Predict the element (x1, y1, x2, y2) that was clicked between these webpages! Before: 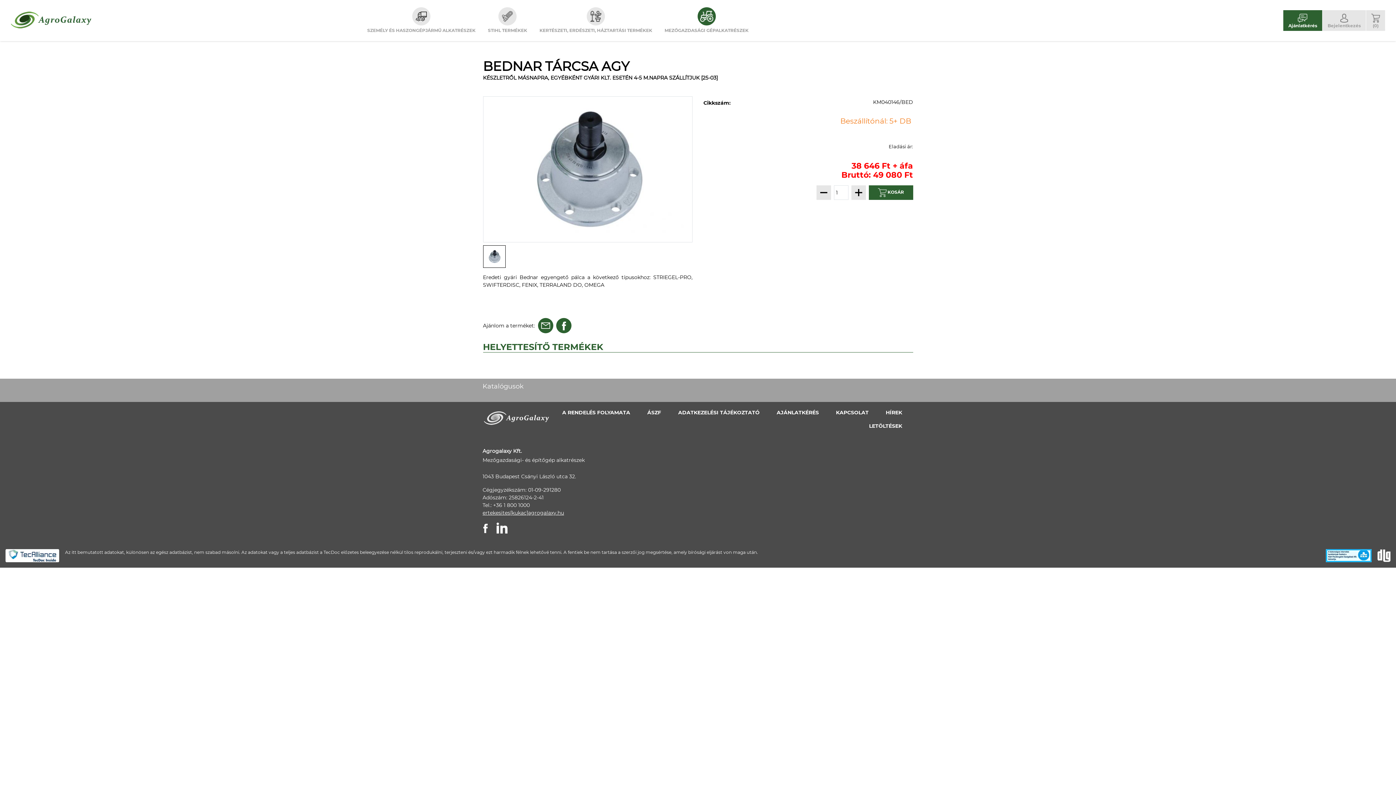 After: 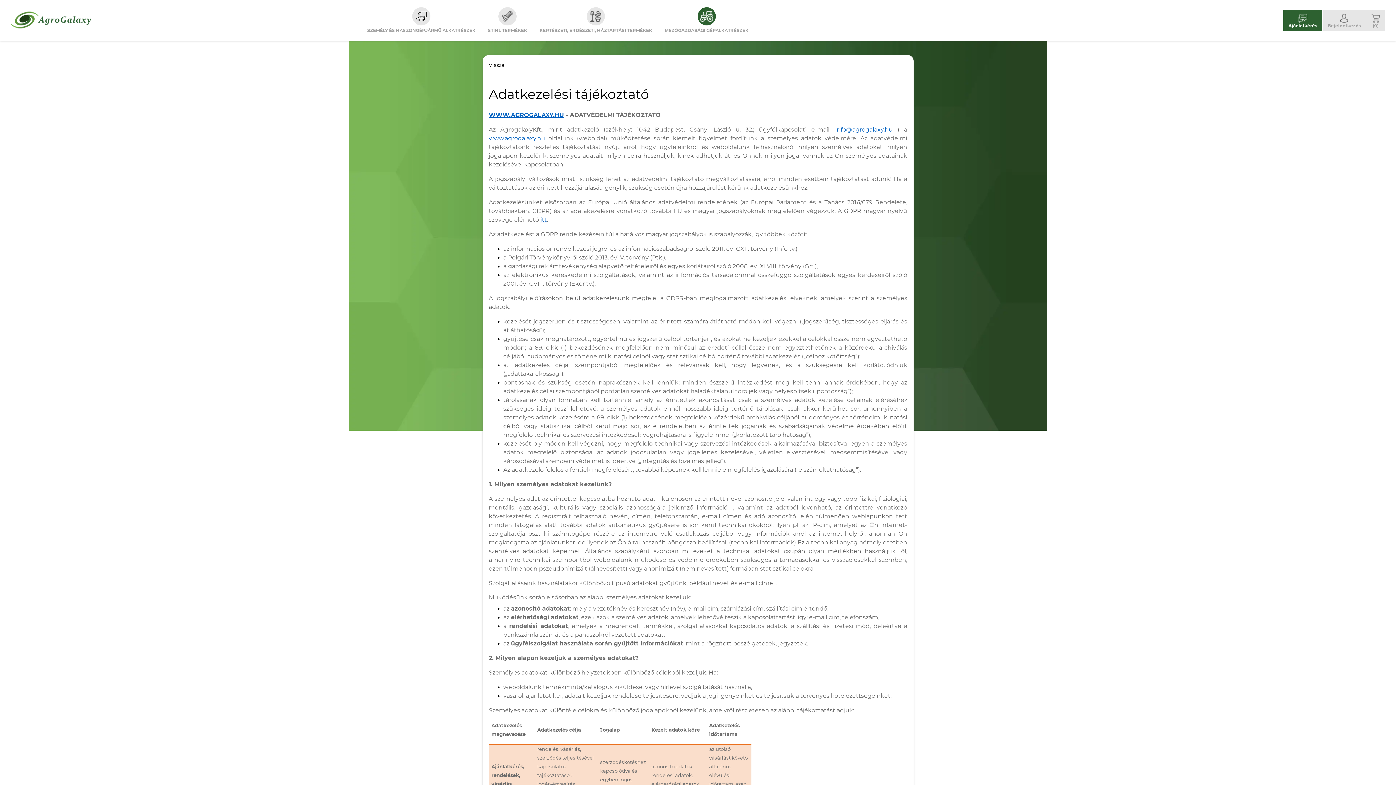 Action: label: ADATKEZELÉSI TÁJÉKOZTATÓ bbox: (678, 433, 759, 440)